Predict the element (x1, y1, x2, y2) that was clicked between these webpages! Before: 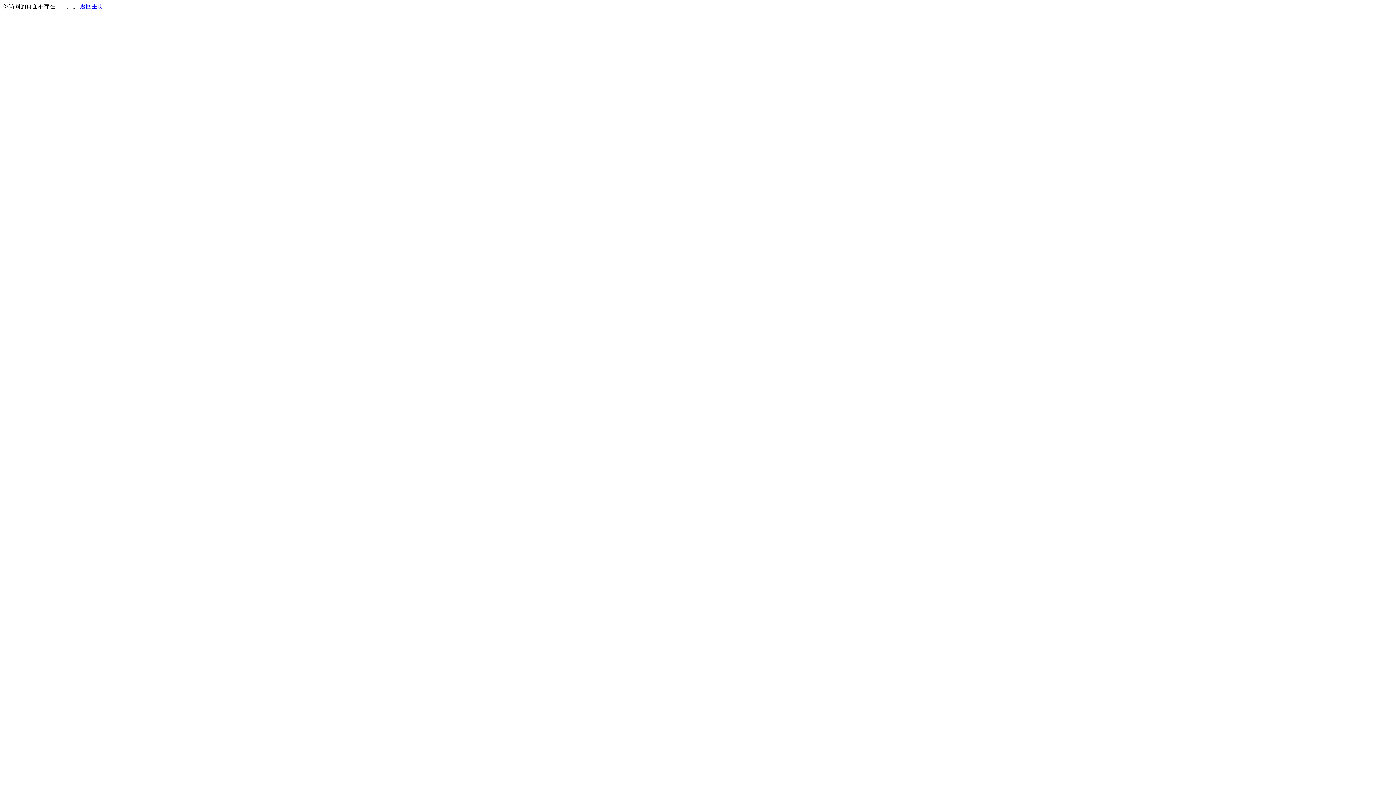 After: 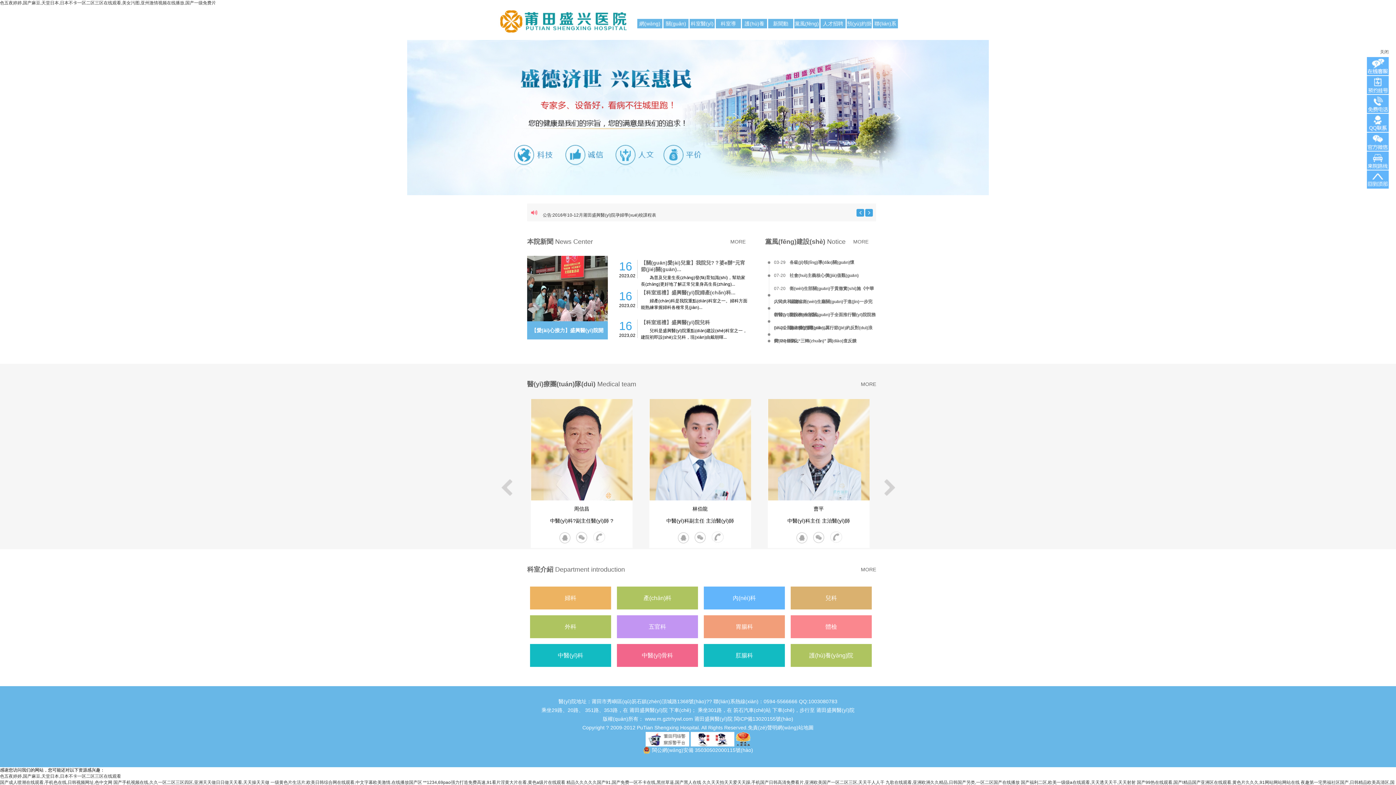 Action: label: 返回主页 bbox: (80, 3, 103, 9)